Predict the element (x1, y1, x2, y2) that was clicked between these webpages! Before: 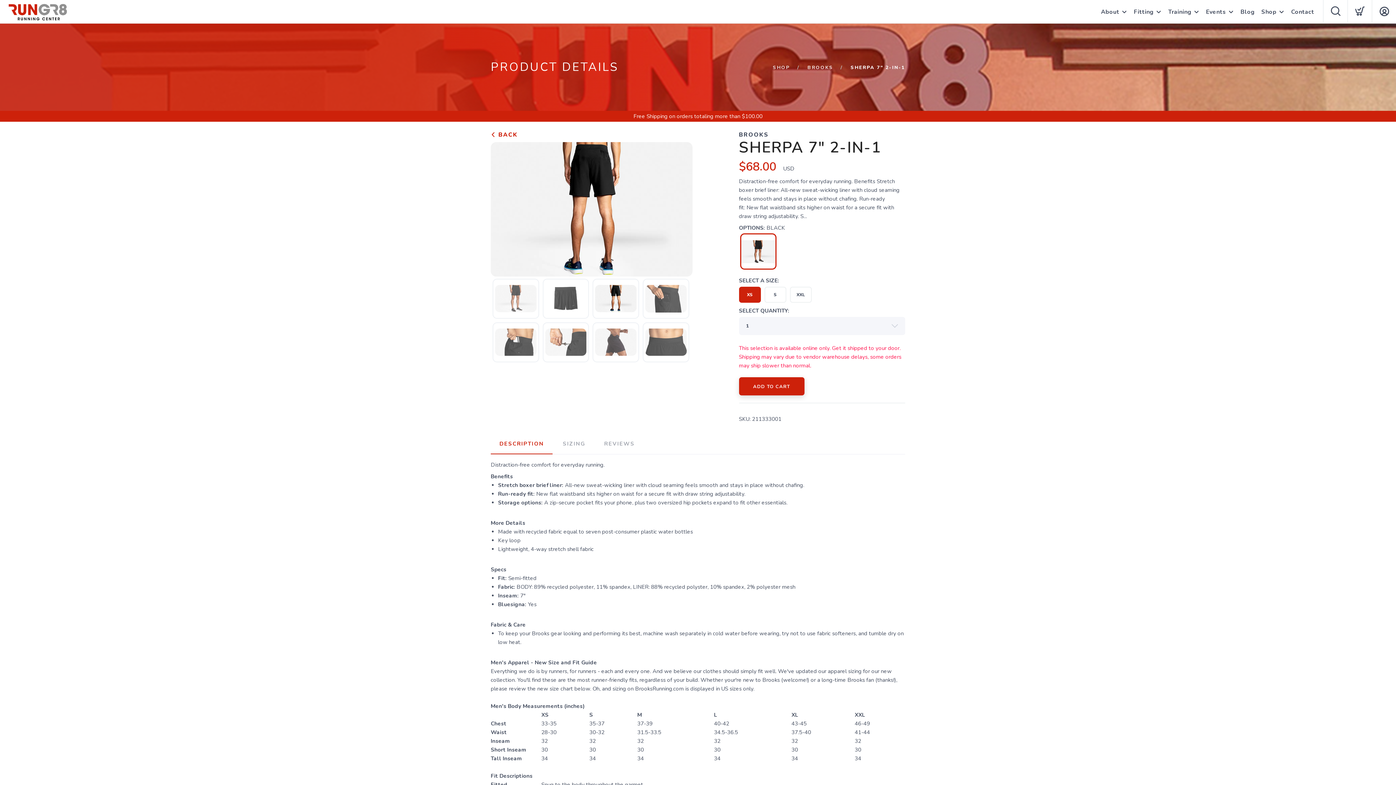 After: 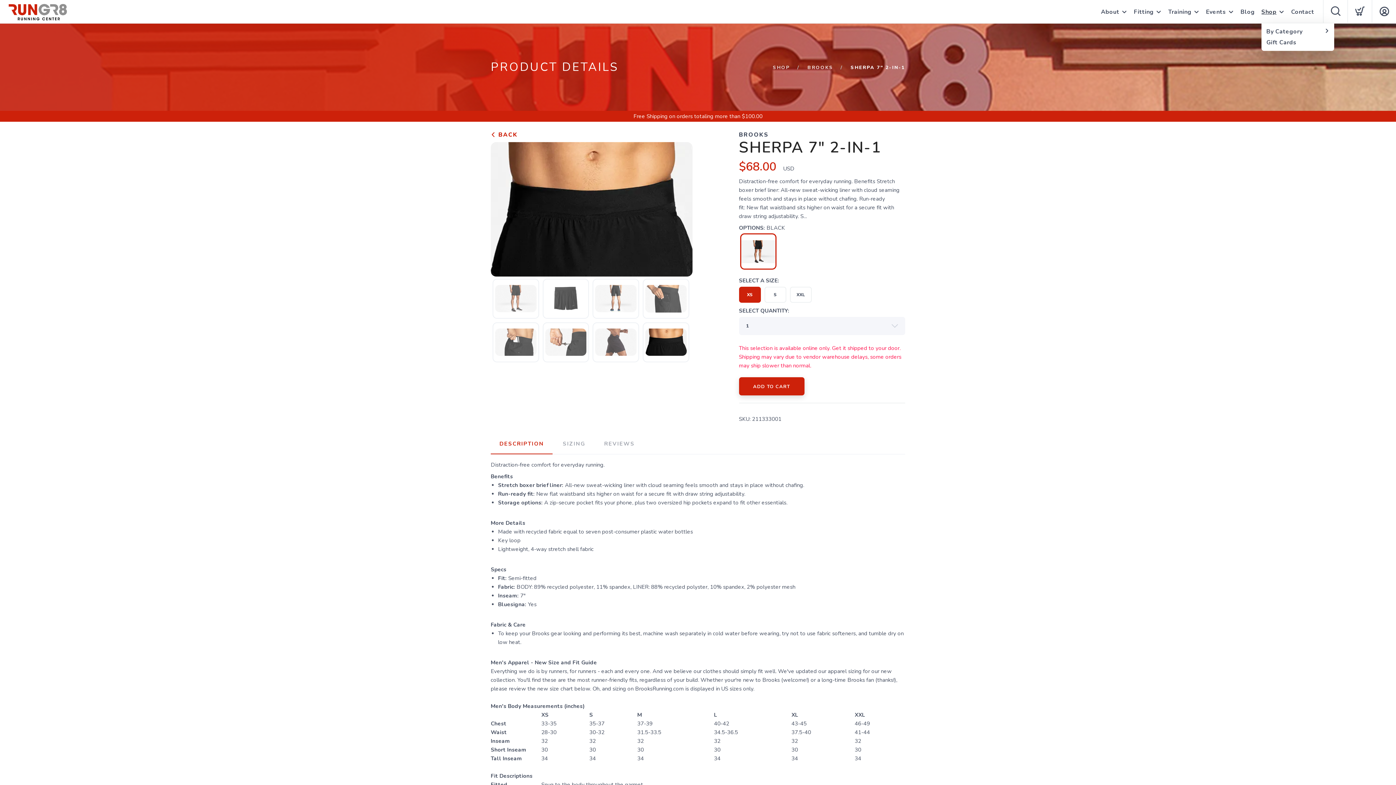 Action: label: Shop bbox: (1261, 0, 1276, 24)